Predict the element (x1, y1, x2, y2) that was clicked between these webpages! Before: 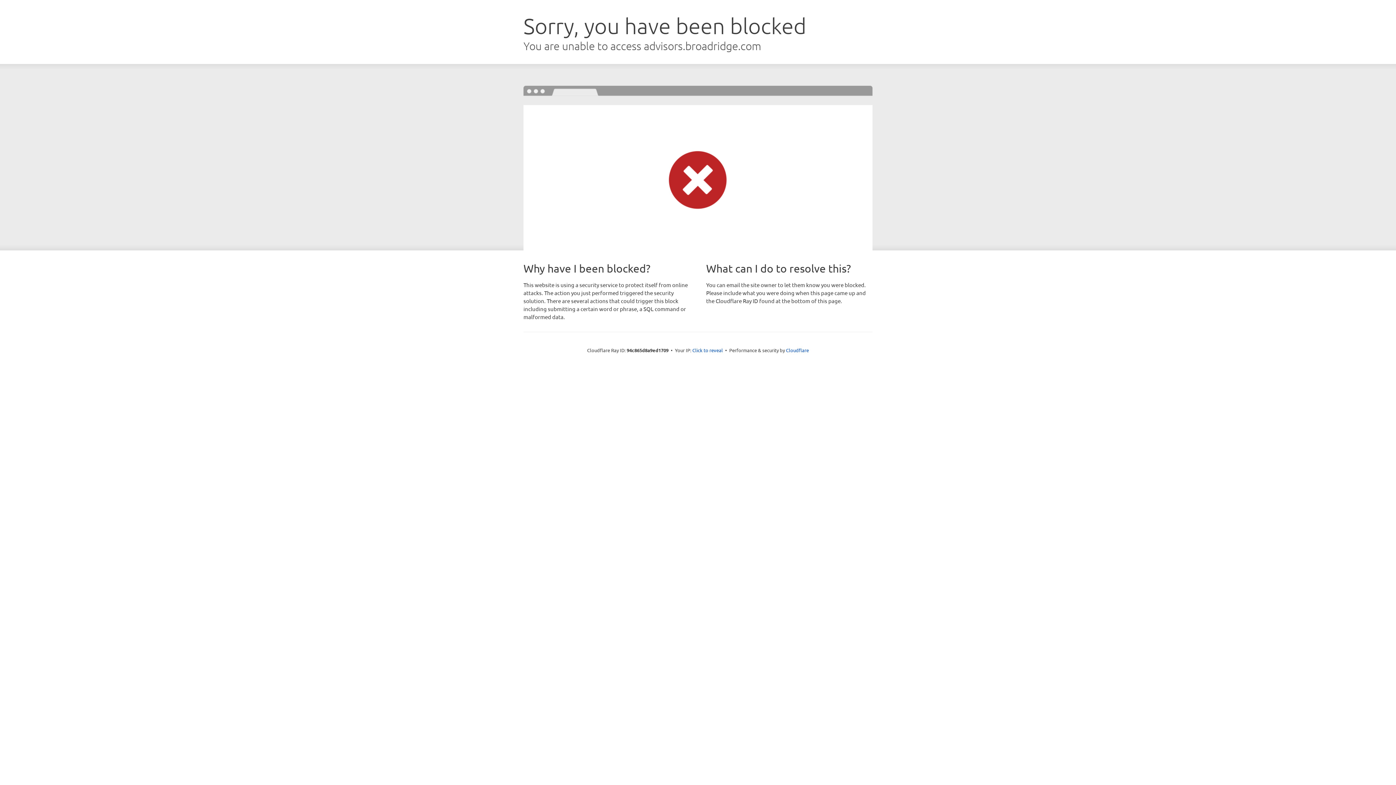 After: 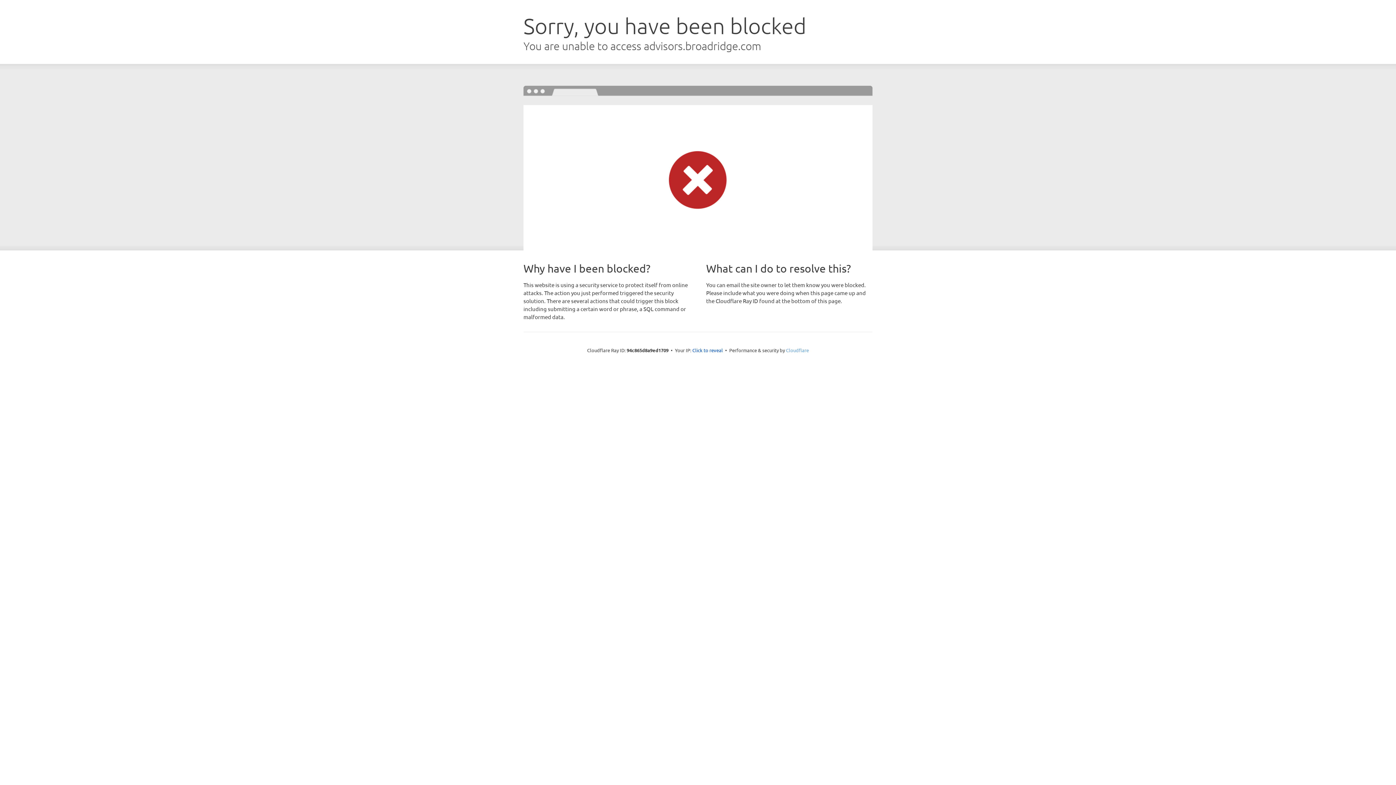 Action: bbox: (786, 347, 809, 353) label: Cloudflare